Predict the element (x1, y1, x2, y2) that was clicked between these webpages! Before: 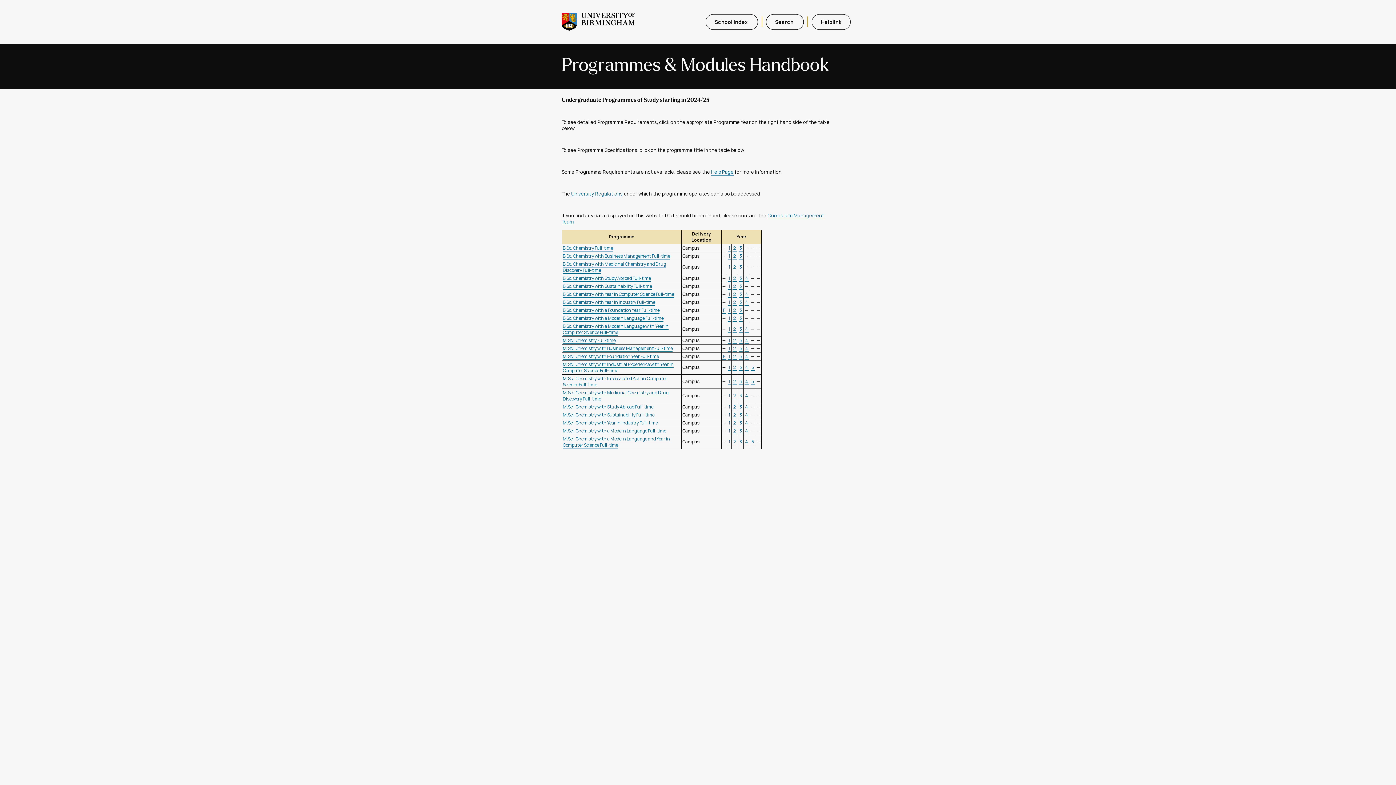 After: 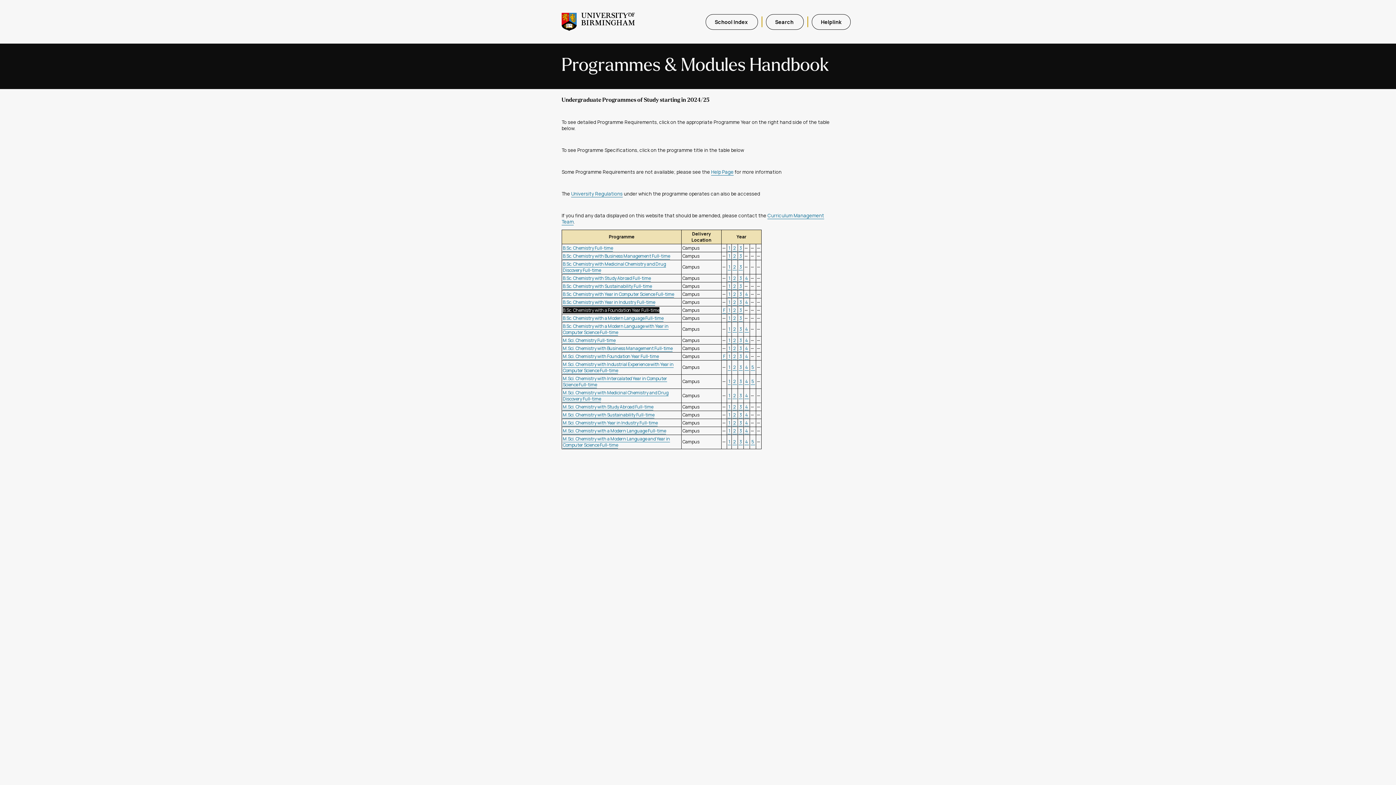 Action: label: B.Sc. Chemistry with a Foundation Year Full-time bbox: (562, 307, 659, 313)